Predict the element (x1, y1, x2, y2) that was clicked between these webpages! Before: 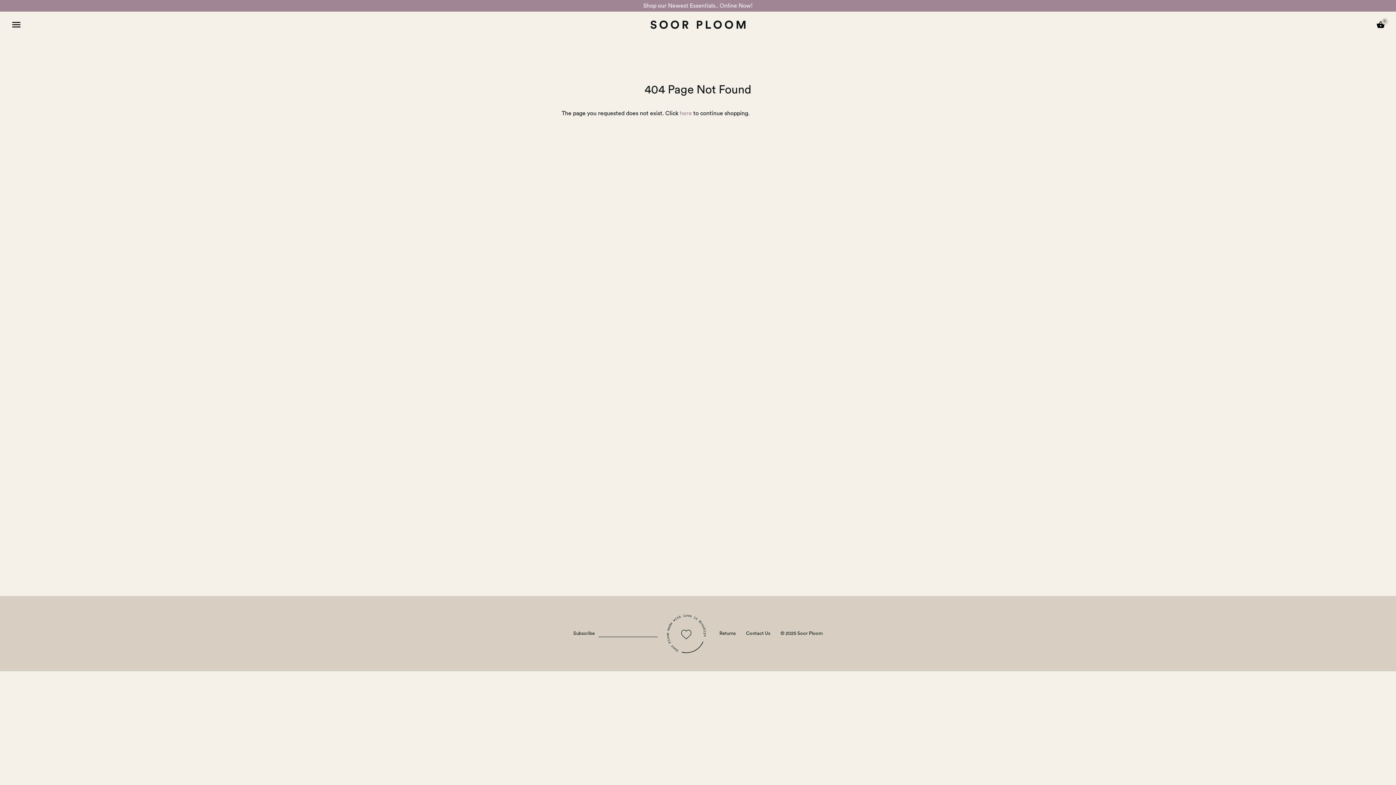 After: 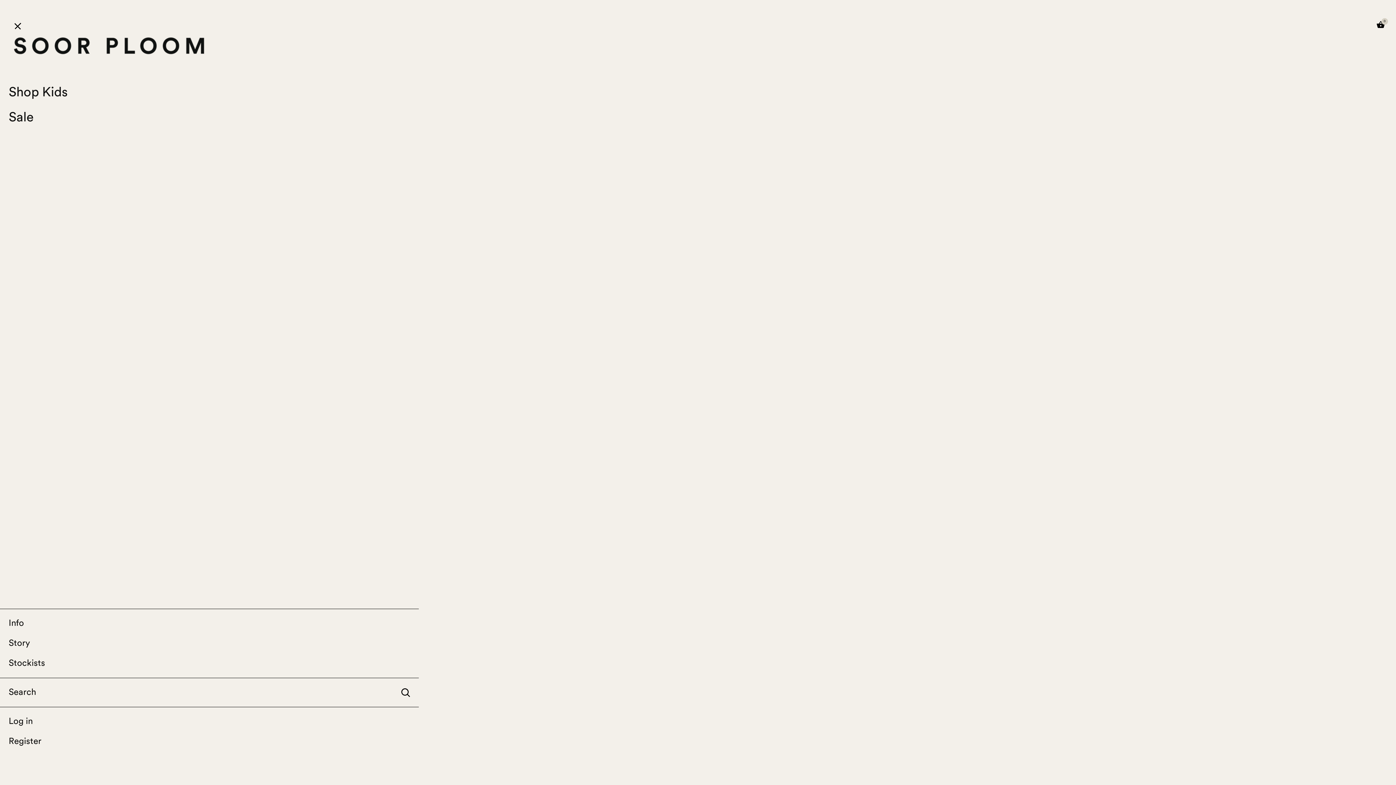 Action: bbox: (10, 19, 21, 30)